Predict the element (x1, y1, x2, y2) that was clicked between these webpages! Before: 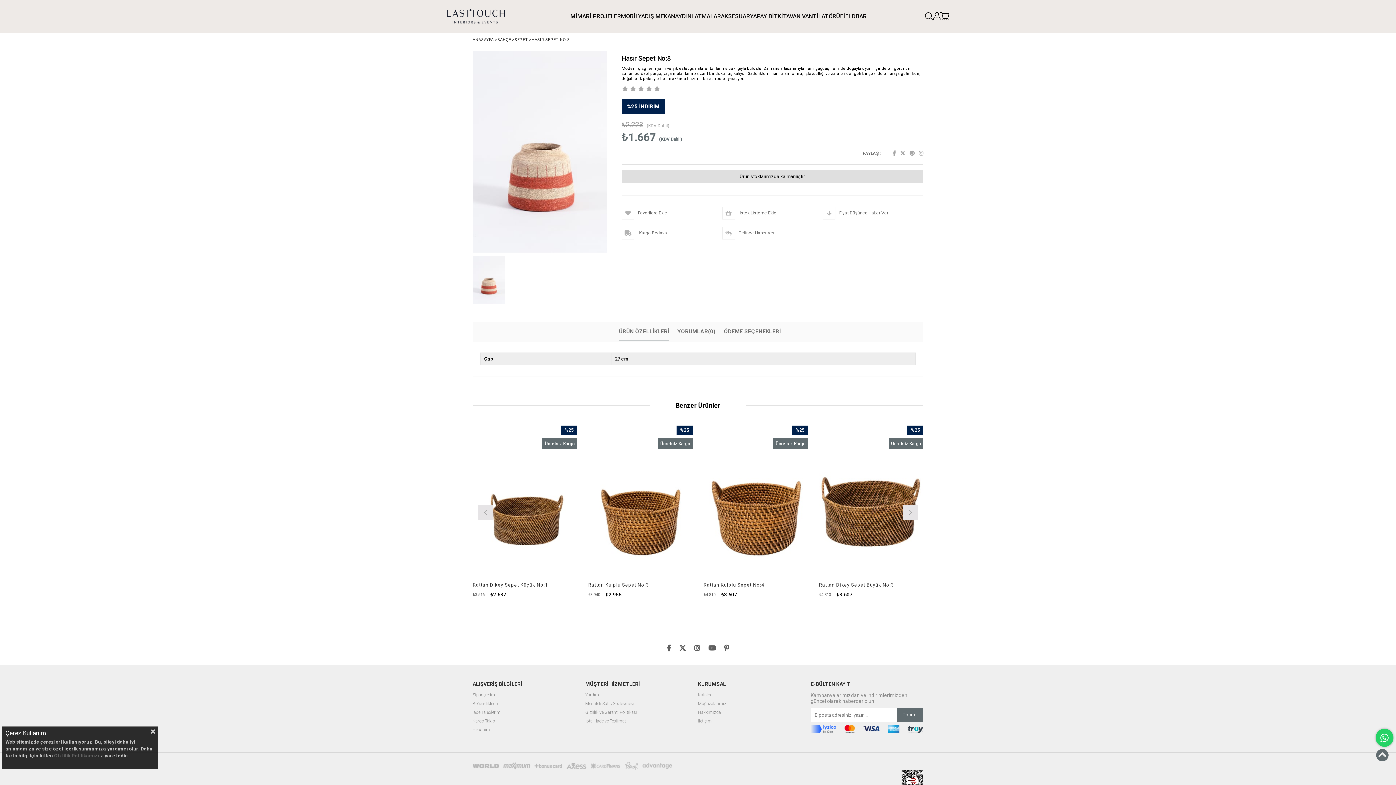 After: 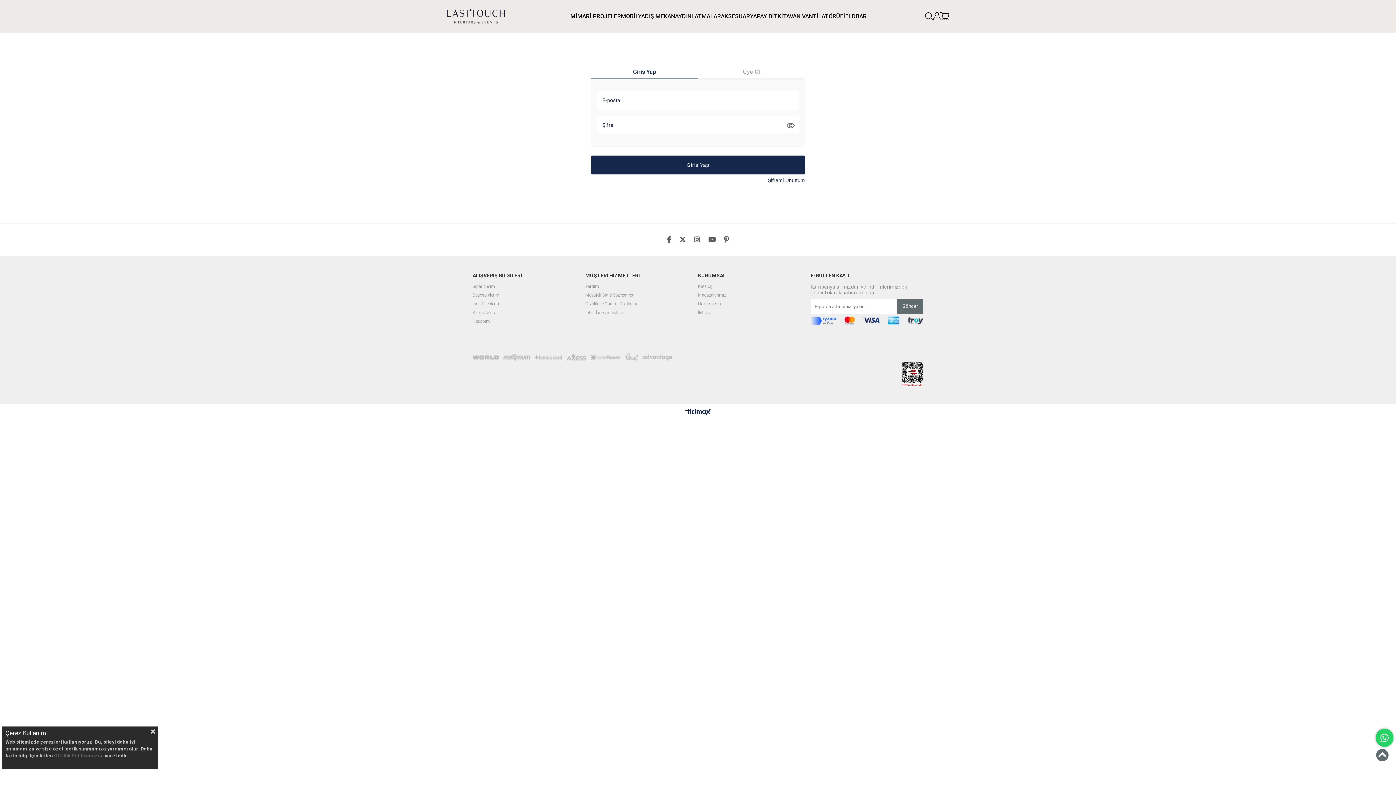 Action: bbox: (472, 728, 490, 732) label: Hesabım